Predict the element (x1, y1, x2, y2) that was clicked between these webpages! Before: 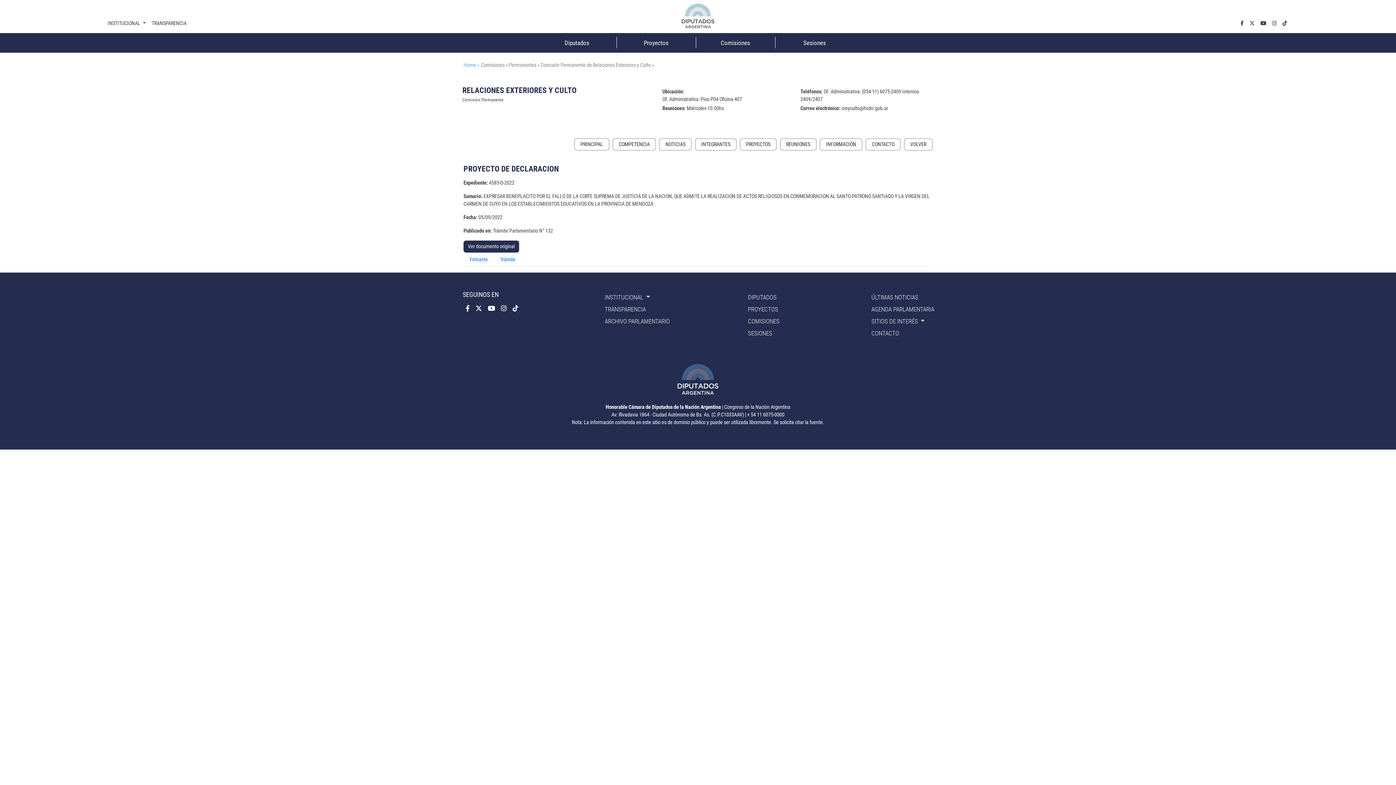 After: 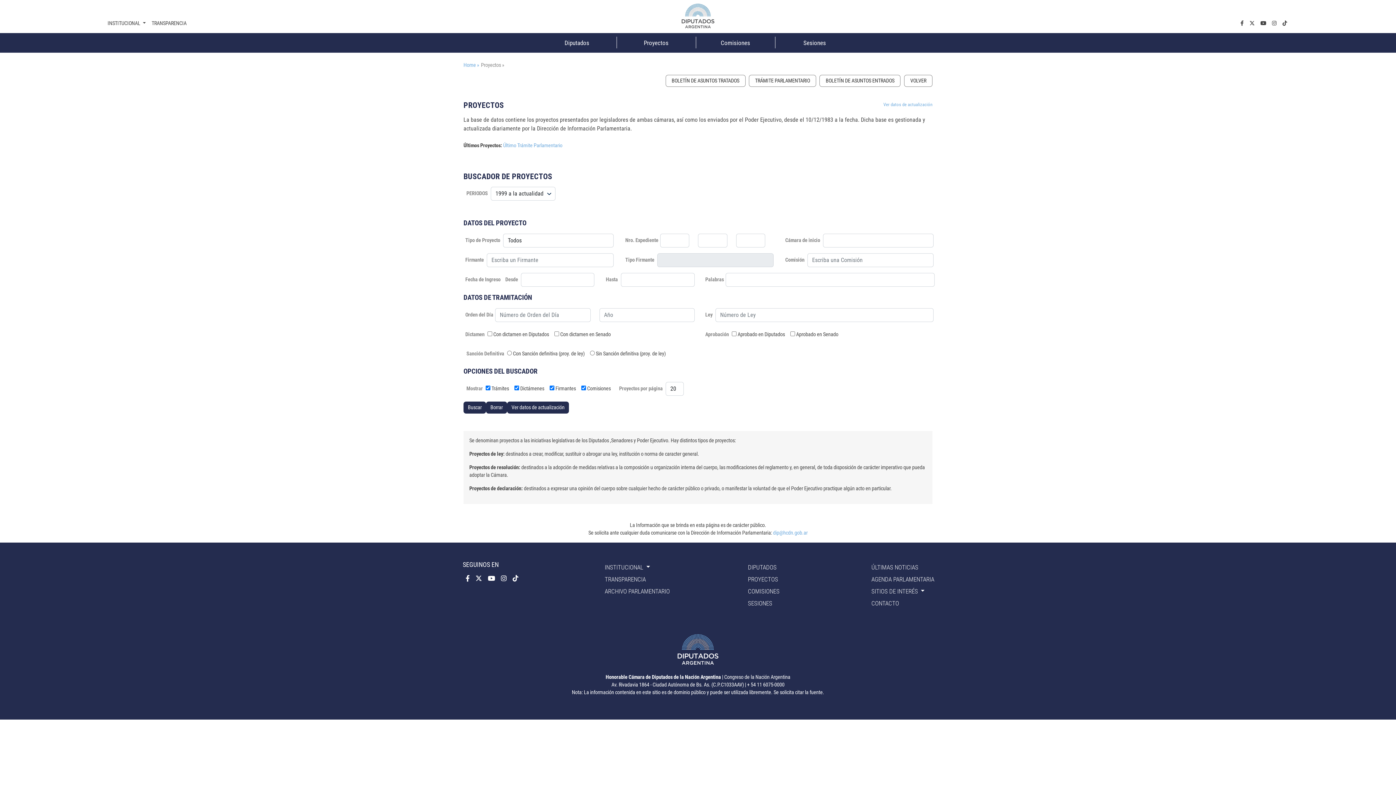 Action: label: PROYECTOS bbox: (748, 304, 779, 314)